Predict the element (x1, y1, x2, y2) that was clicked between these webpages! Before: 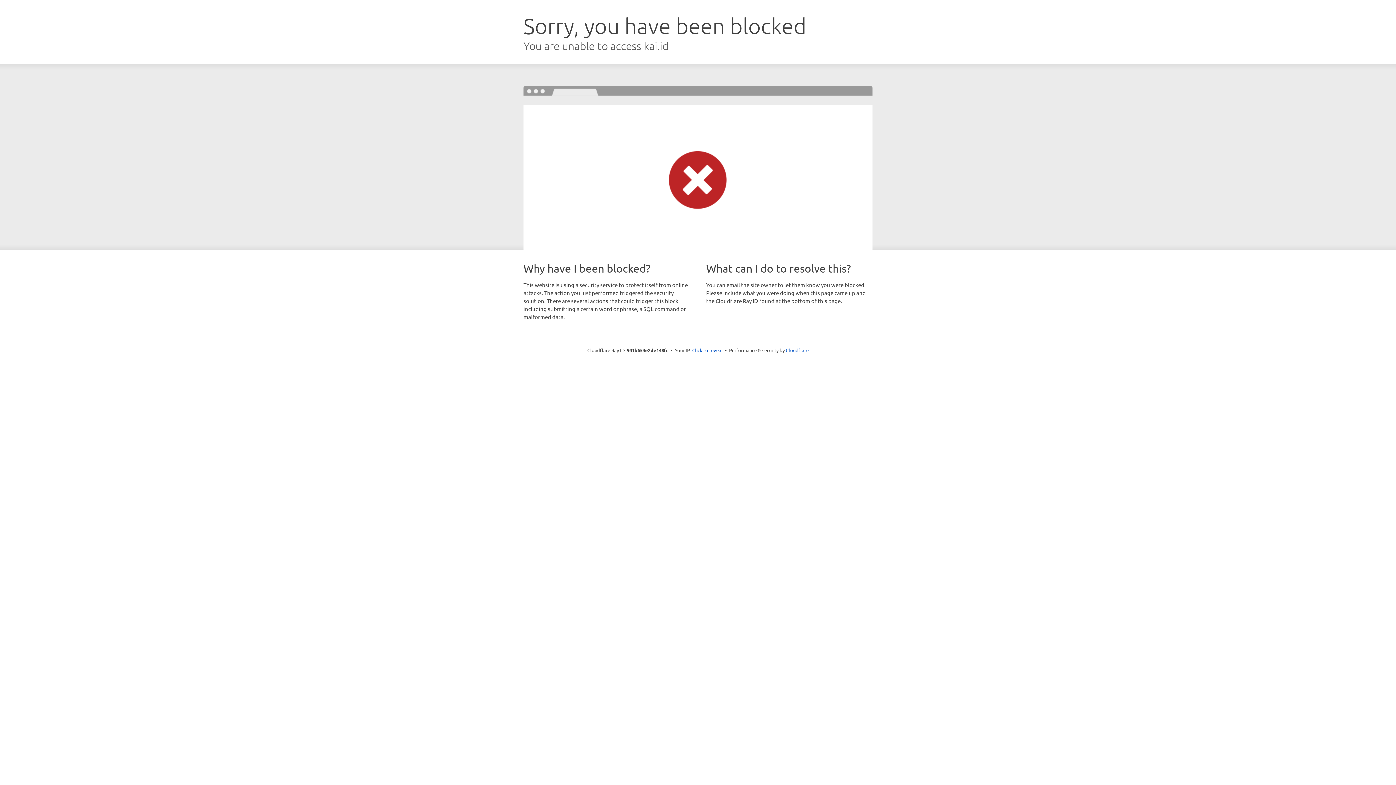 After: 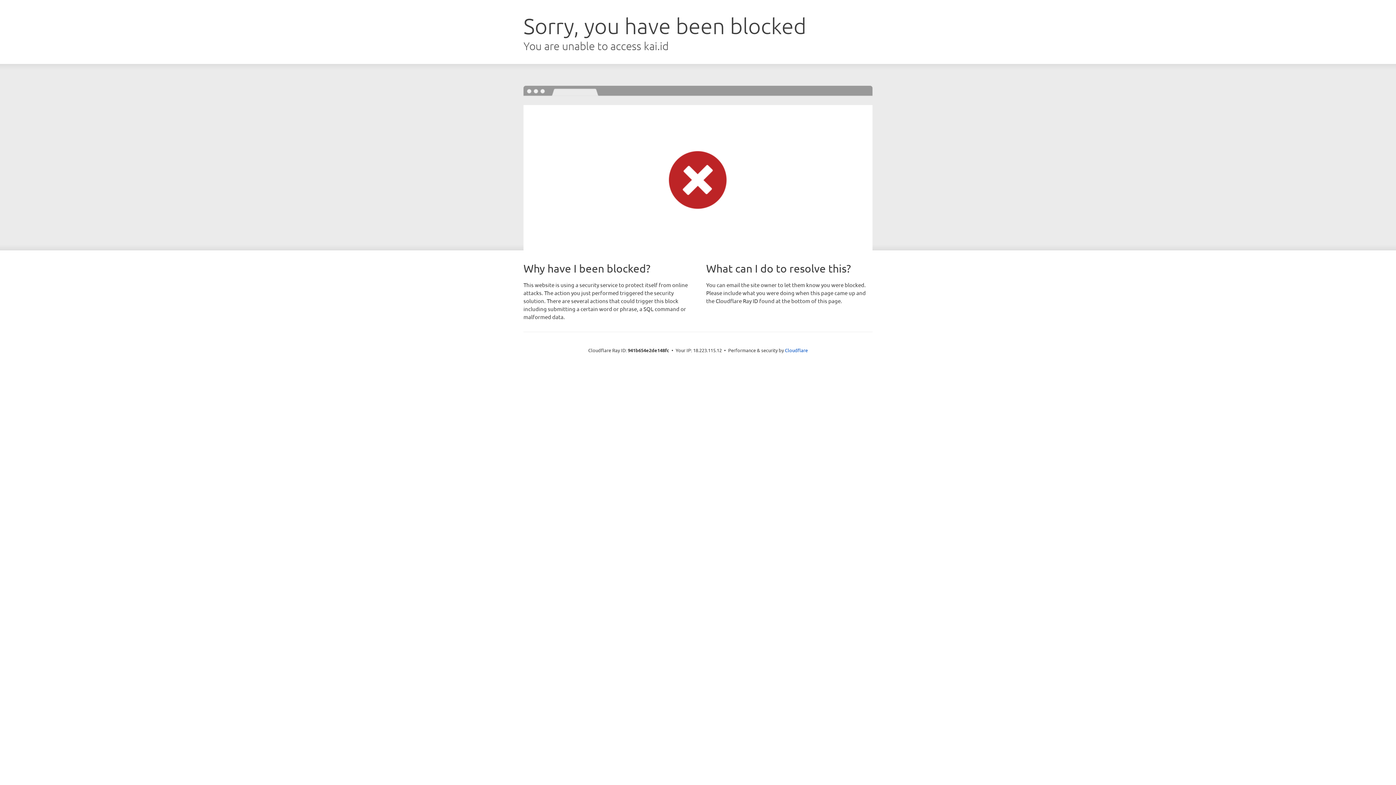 Action: label: Click to reveal bbox: (692, 346, 722, 353)